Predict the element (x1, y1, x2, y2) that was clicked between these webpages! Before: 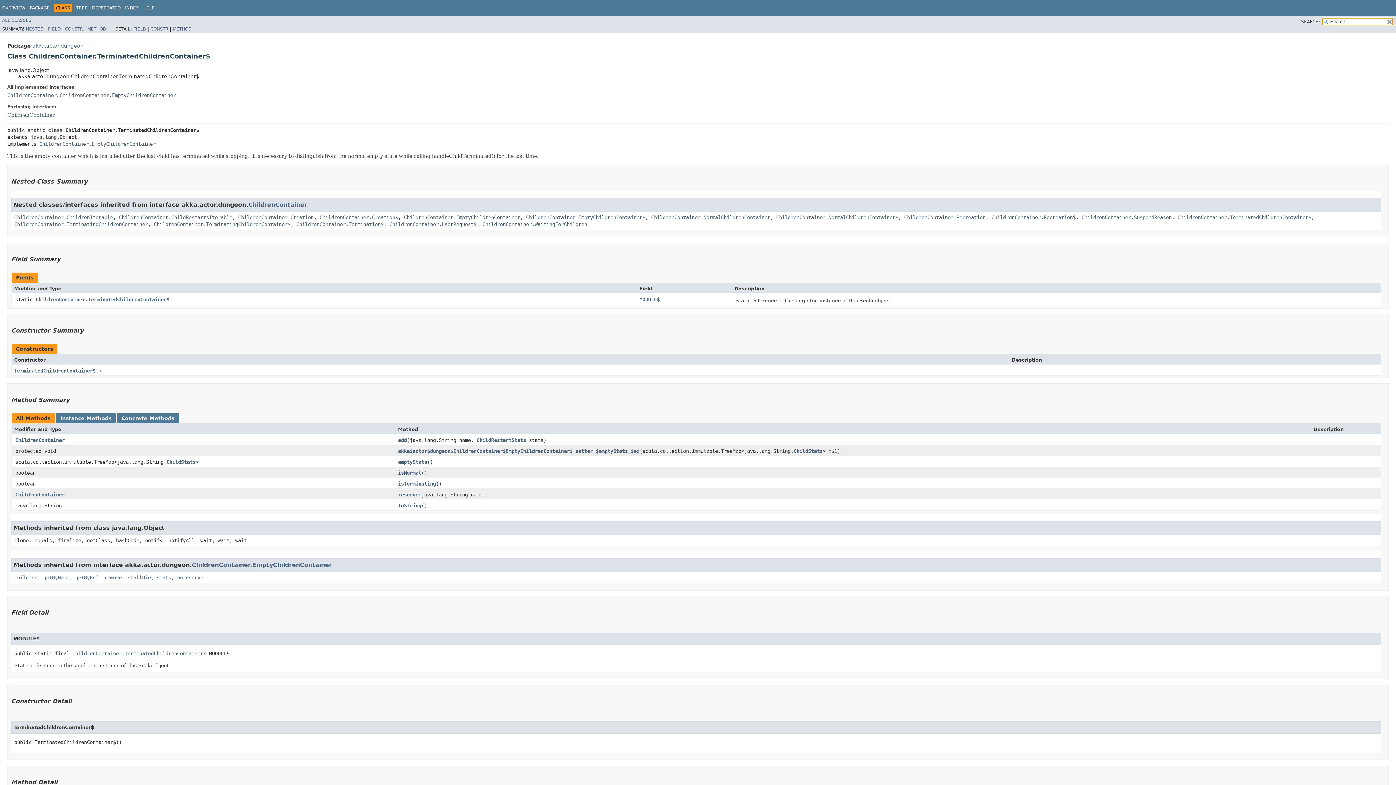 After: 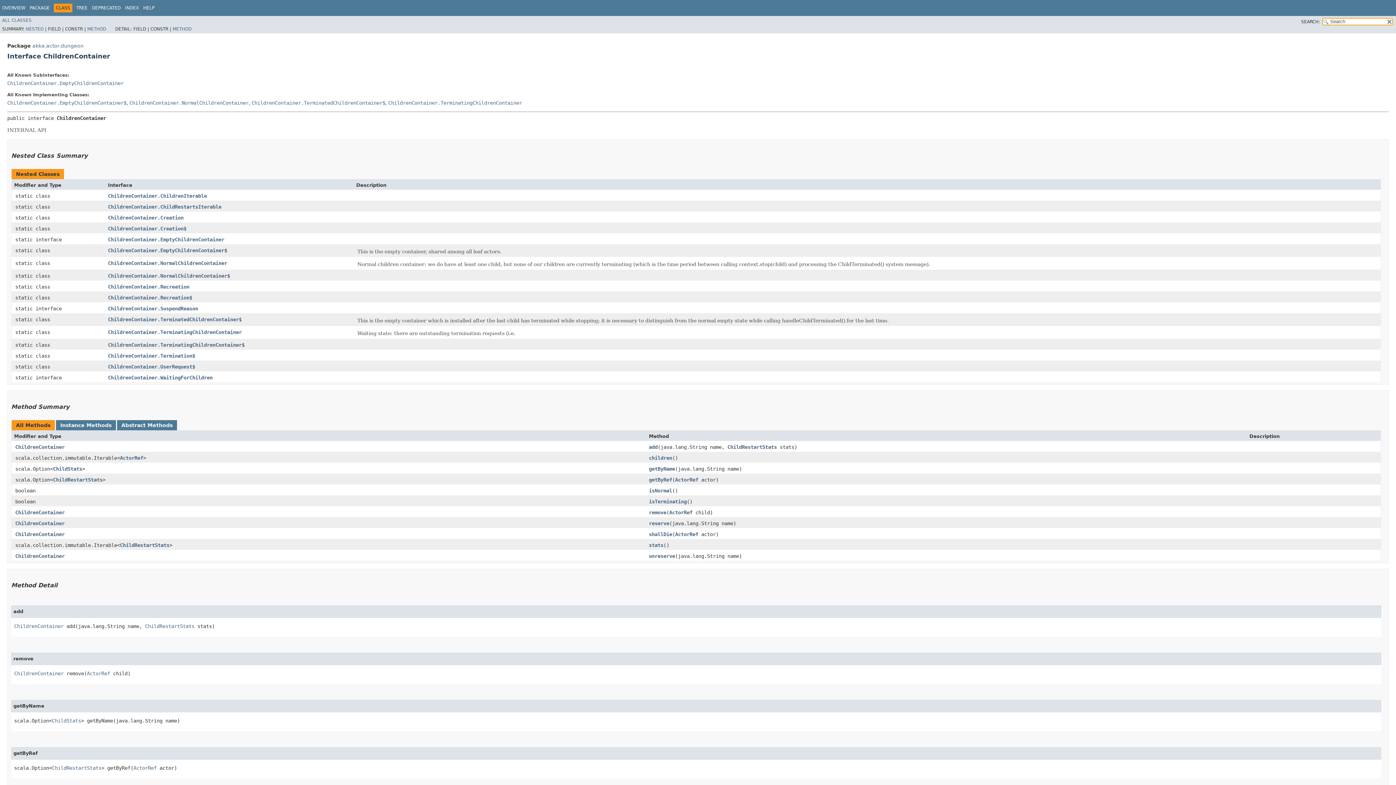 Action: bbox: (7, 92, 56, 98) label: ChildrenContainer